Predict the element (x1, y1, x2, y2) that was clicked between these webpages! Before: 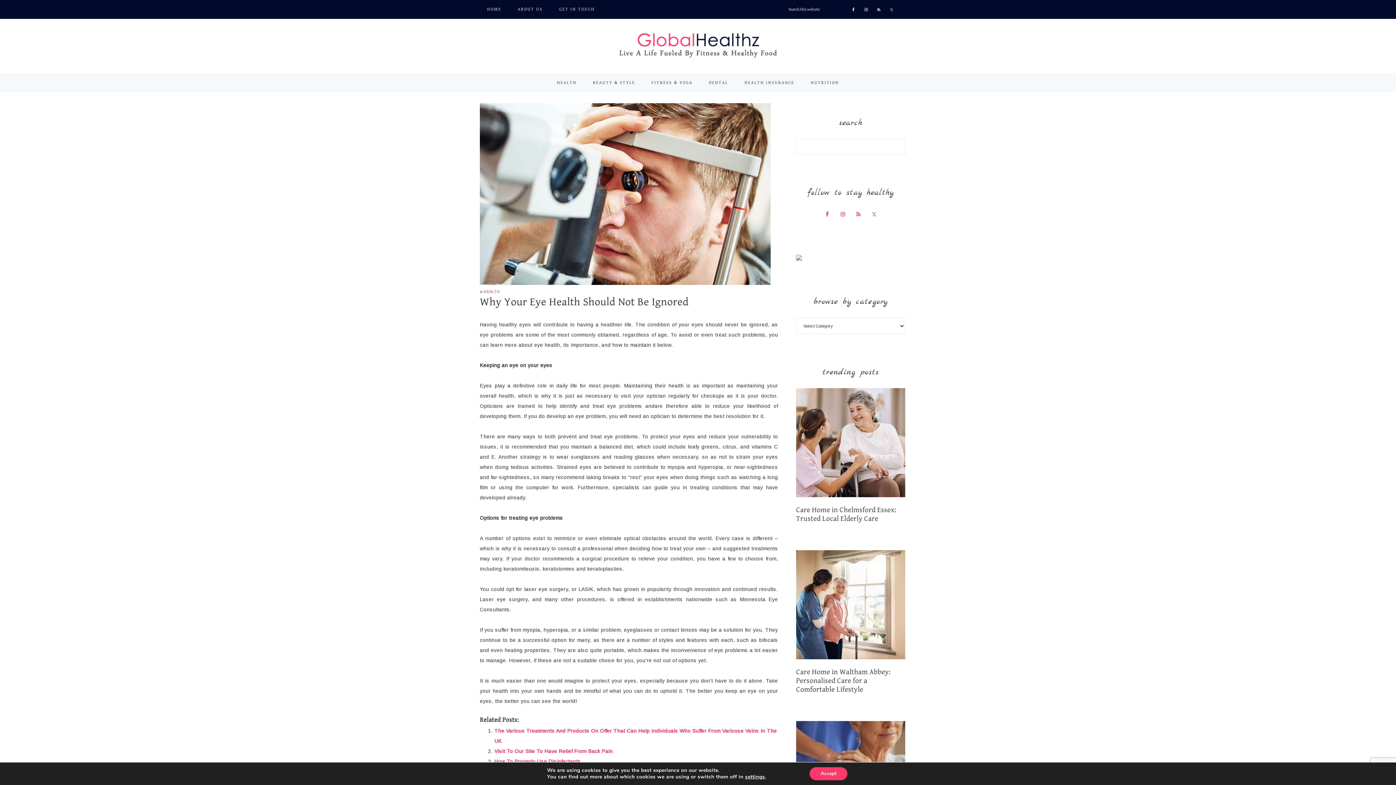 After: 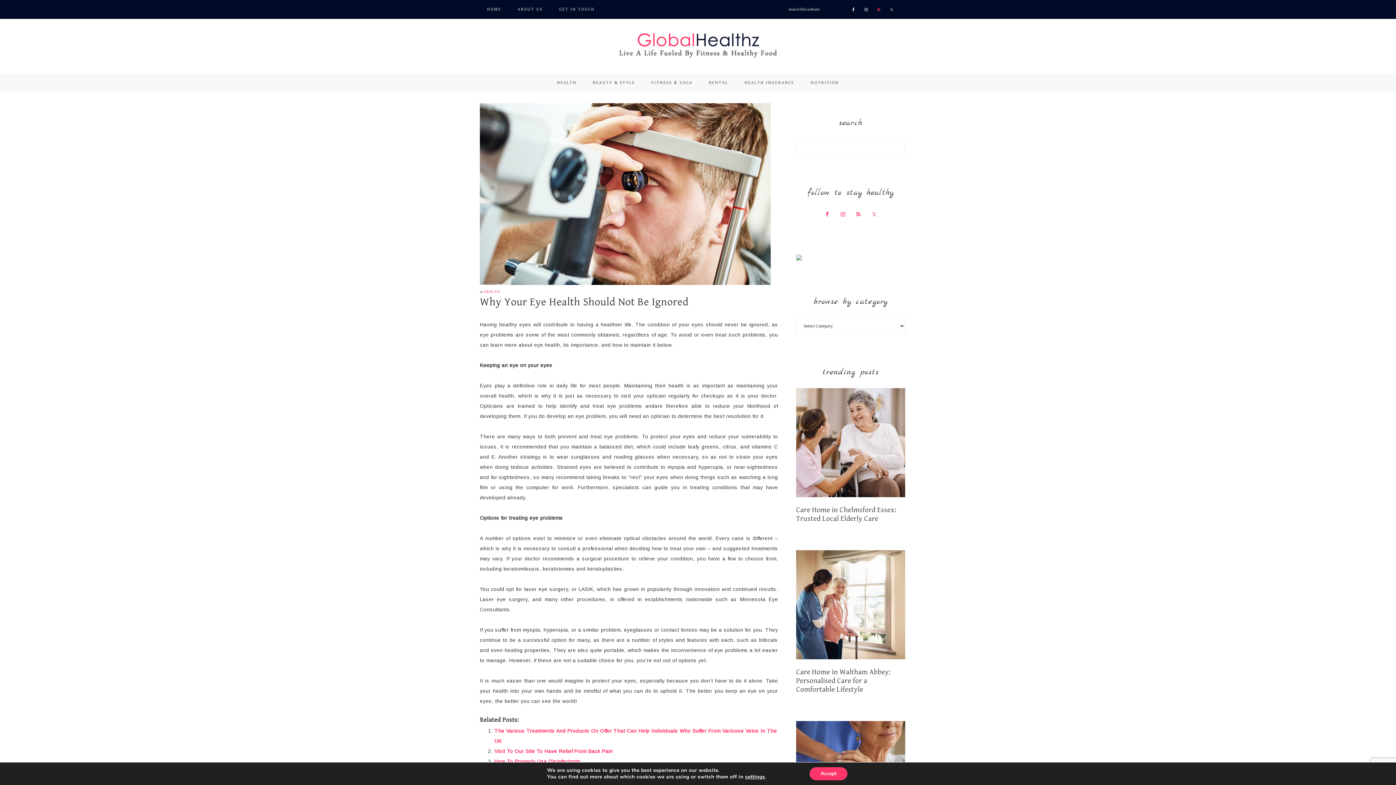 Action: bbox: (874, 5, 883, 13)